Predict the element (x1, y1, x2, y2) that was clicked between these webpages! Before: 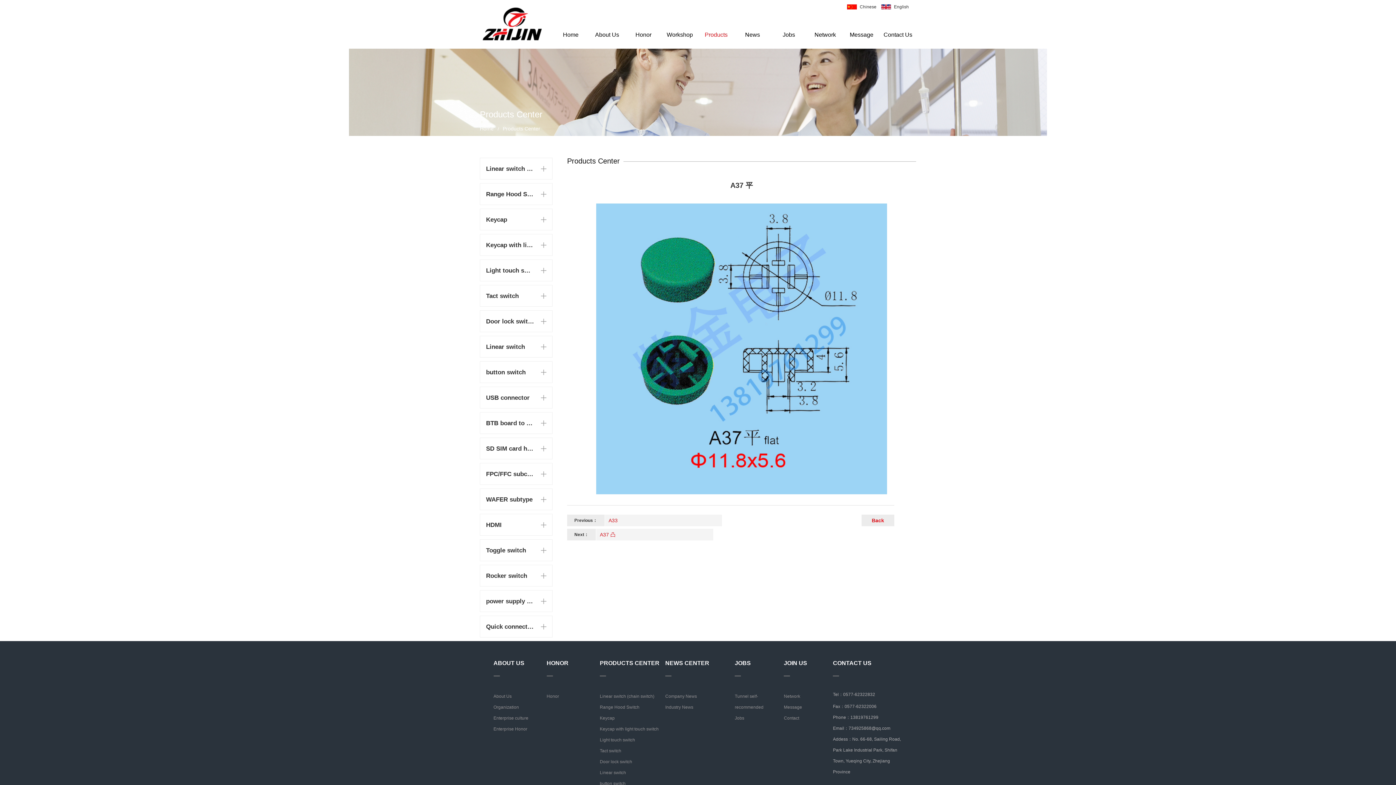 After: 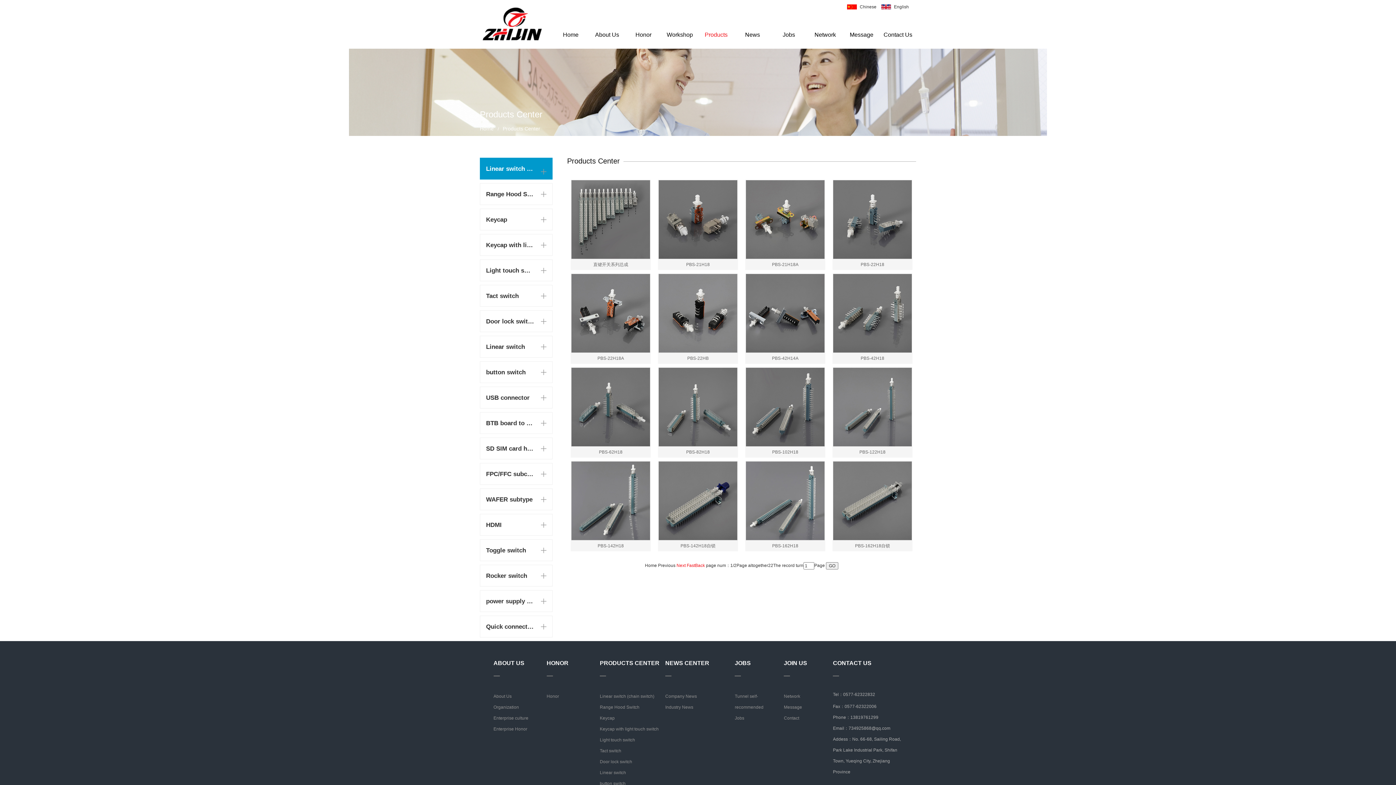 Action: label: Linear switch (chain switch) bbox: (486, 158, 534, 180)